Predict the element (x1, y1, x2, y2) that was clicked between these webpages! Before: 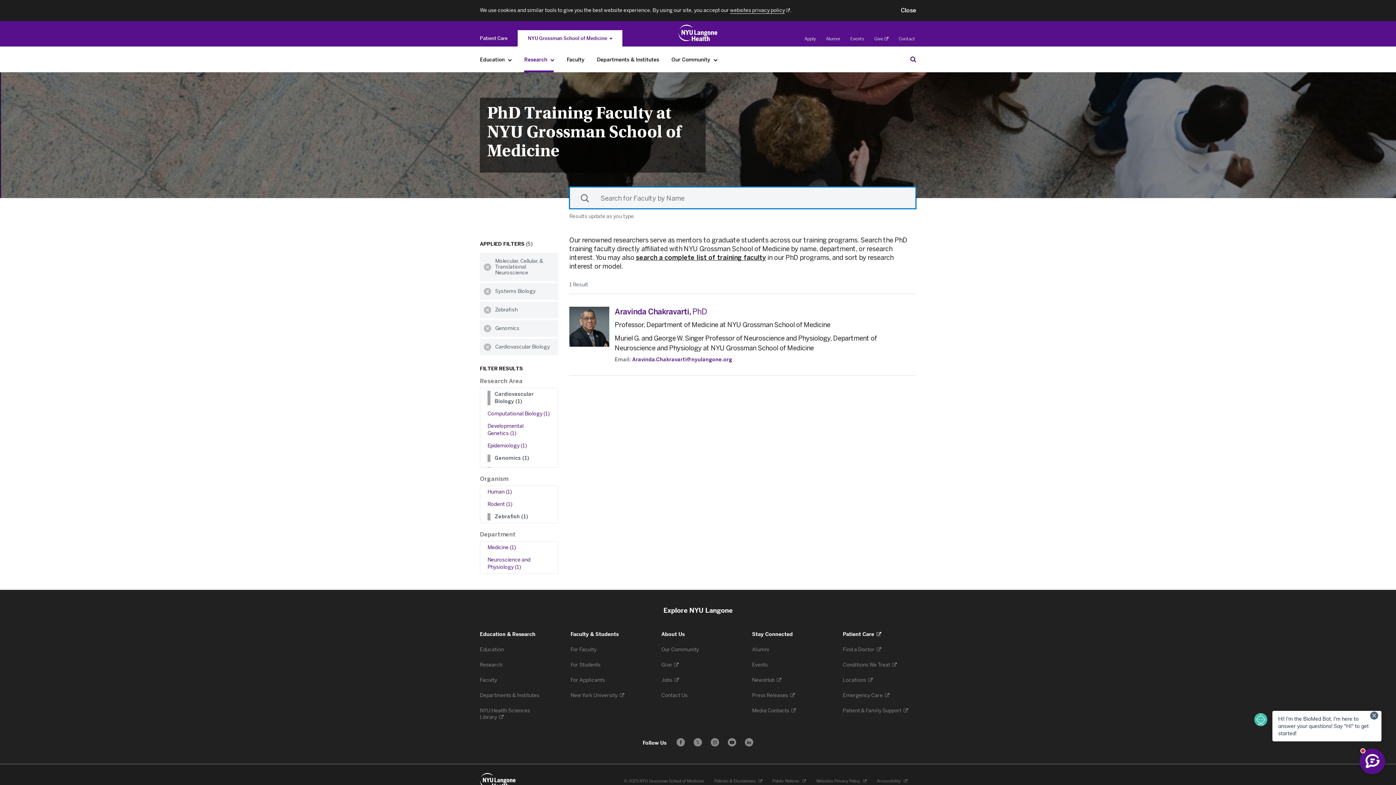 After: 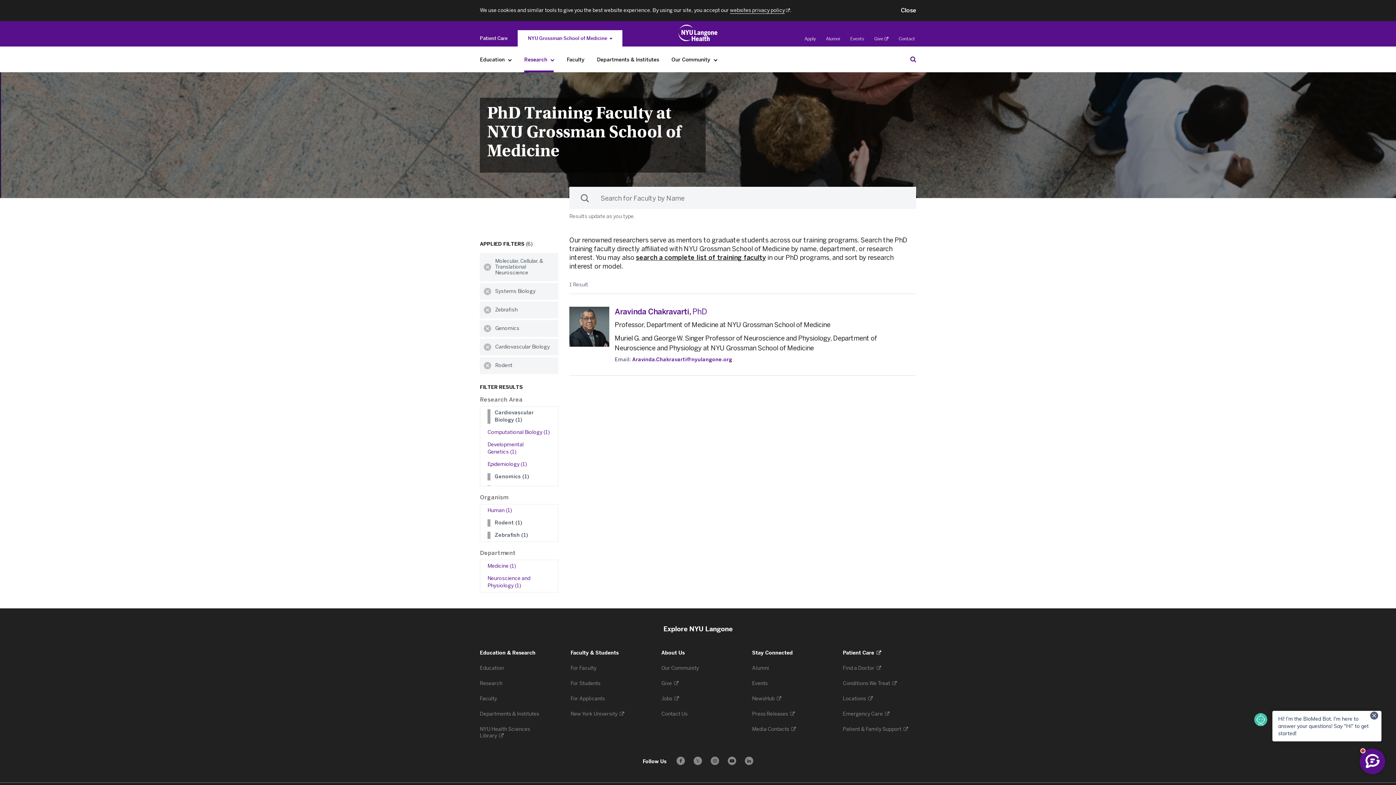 Action: label: Rodent (1) bbox: (487, 501, 553, 508)